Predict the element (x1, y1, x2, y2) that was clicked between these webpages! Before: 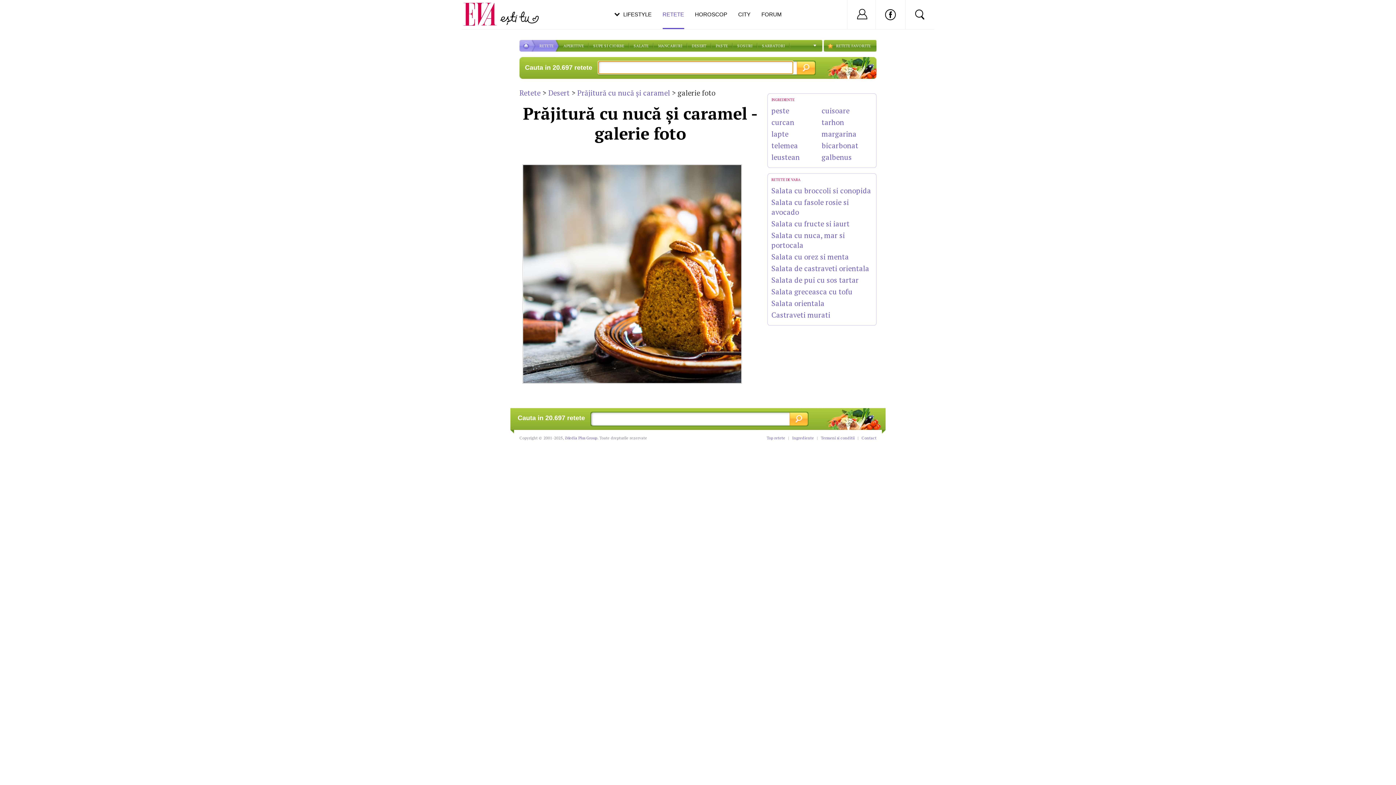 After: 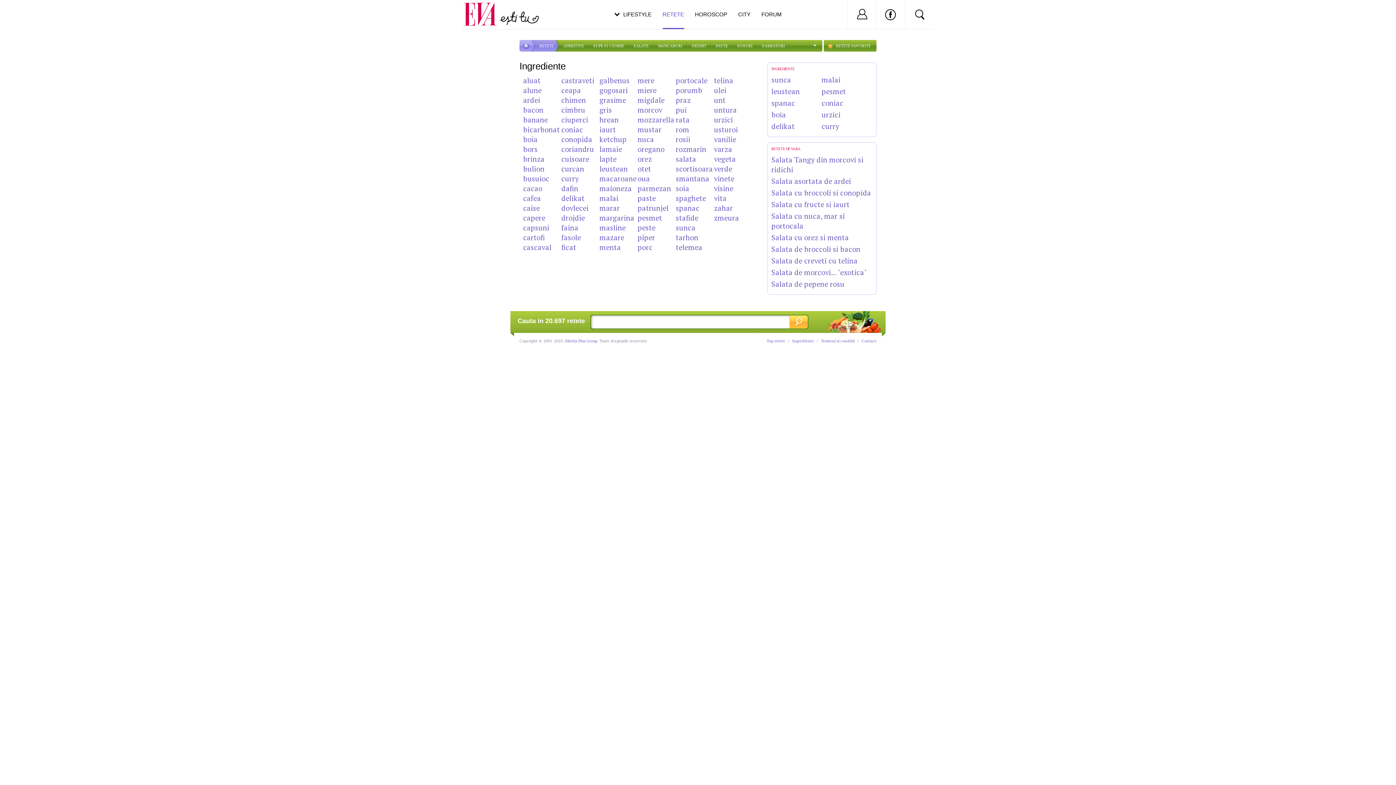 Action: bbox: (792, 435, 814, 440) label: Ingrediente